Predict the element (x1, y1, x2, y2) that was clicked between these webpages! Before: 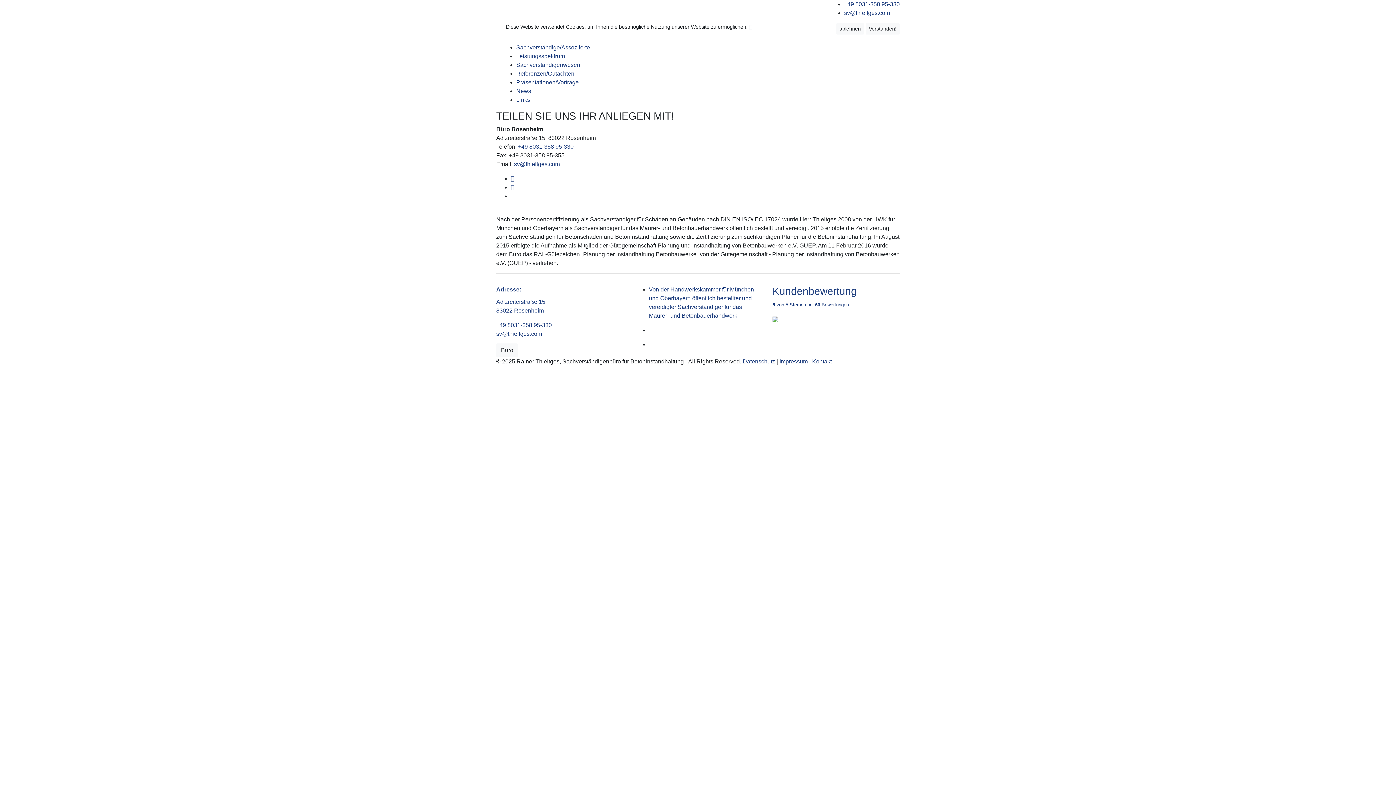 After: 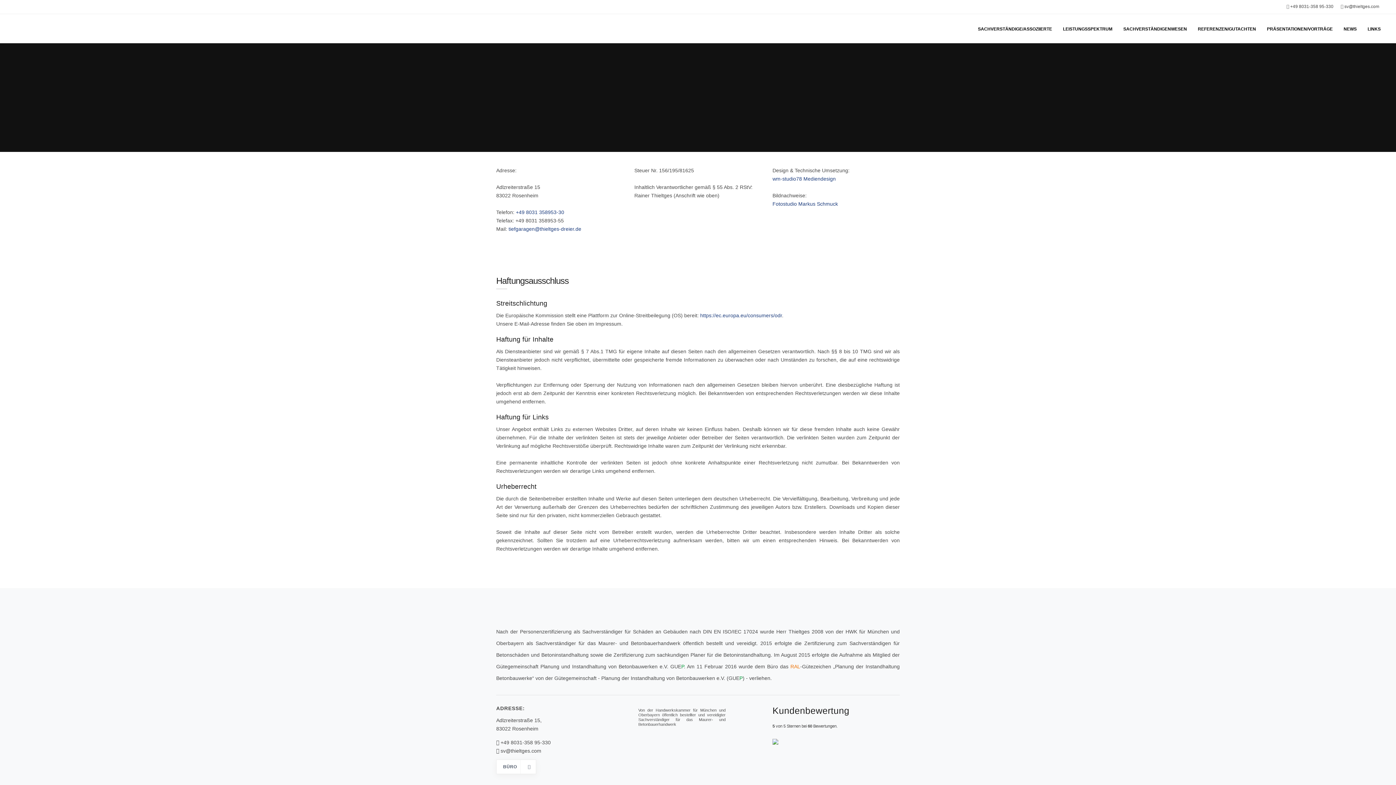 Action: label: Impressum bbox: (779, 358, 808, 364)